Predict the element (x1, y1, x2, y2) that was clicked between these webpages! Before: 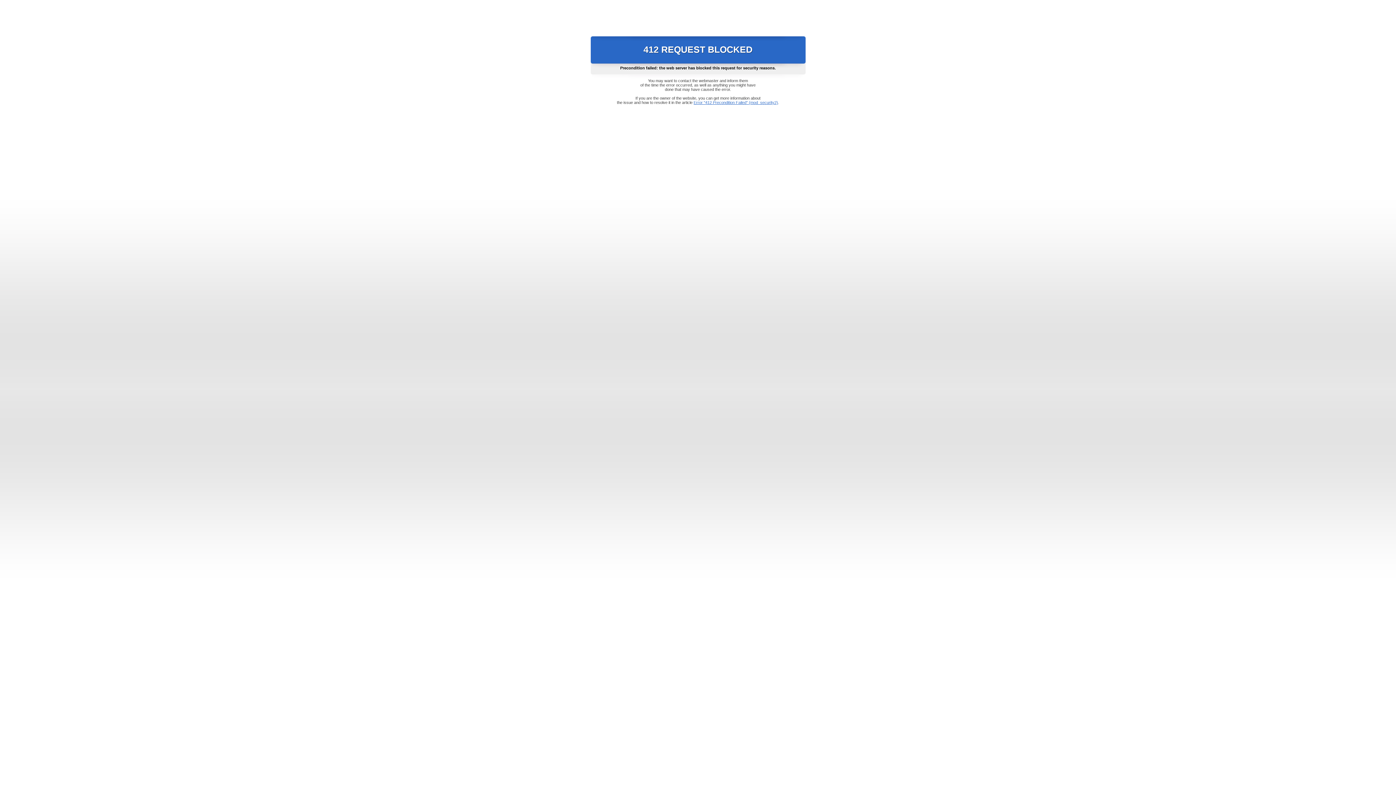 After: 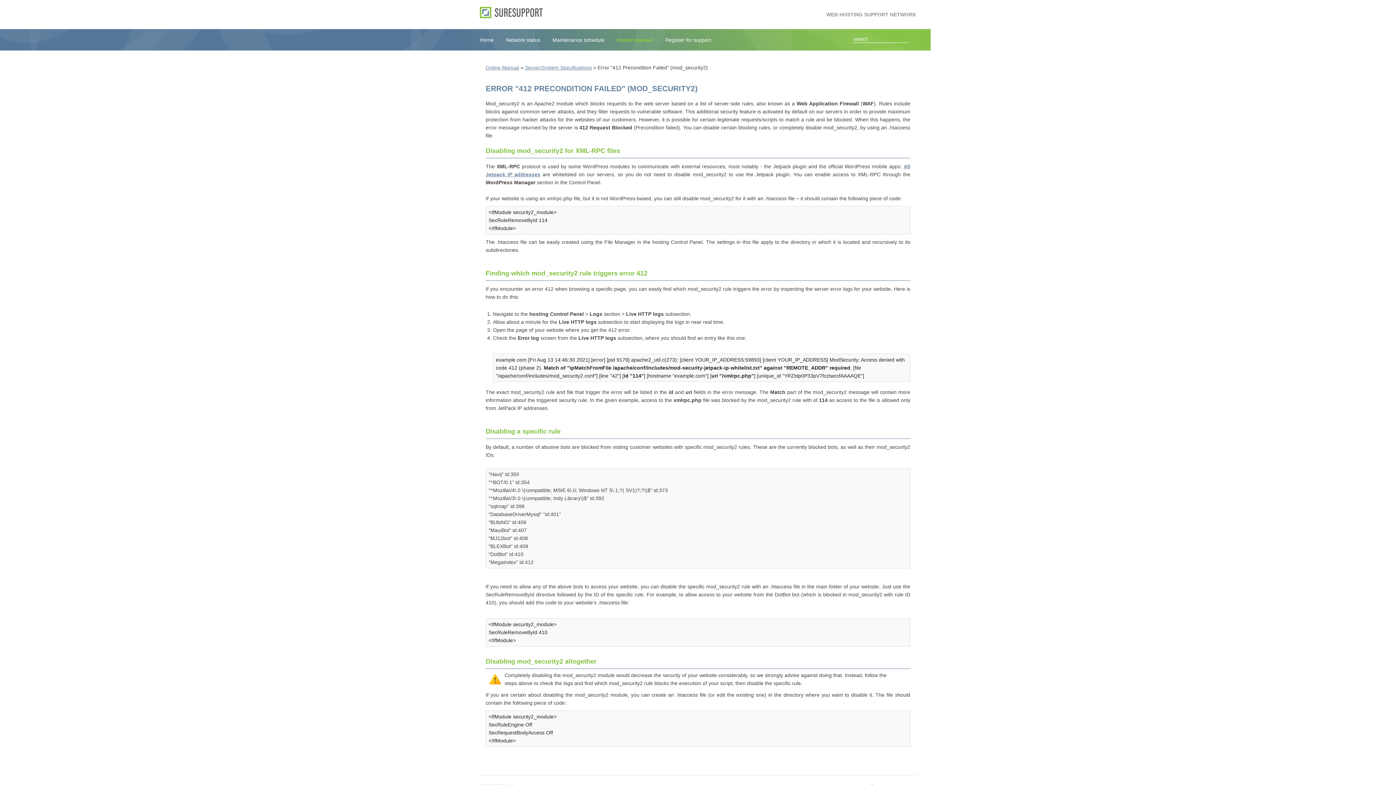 Action: bbox: (693, 100, 778, 104) label: Error "412 Precondition Failed" (mod_security2)